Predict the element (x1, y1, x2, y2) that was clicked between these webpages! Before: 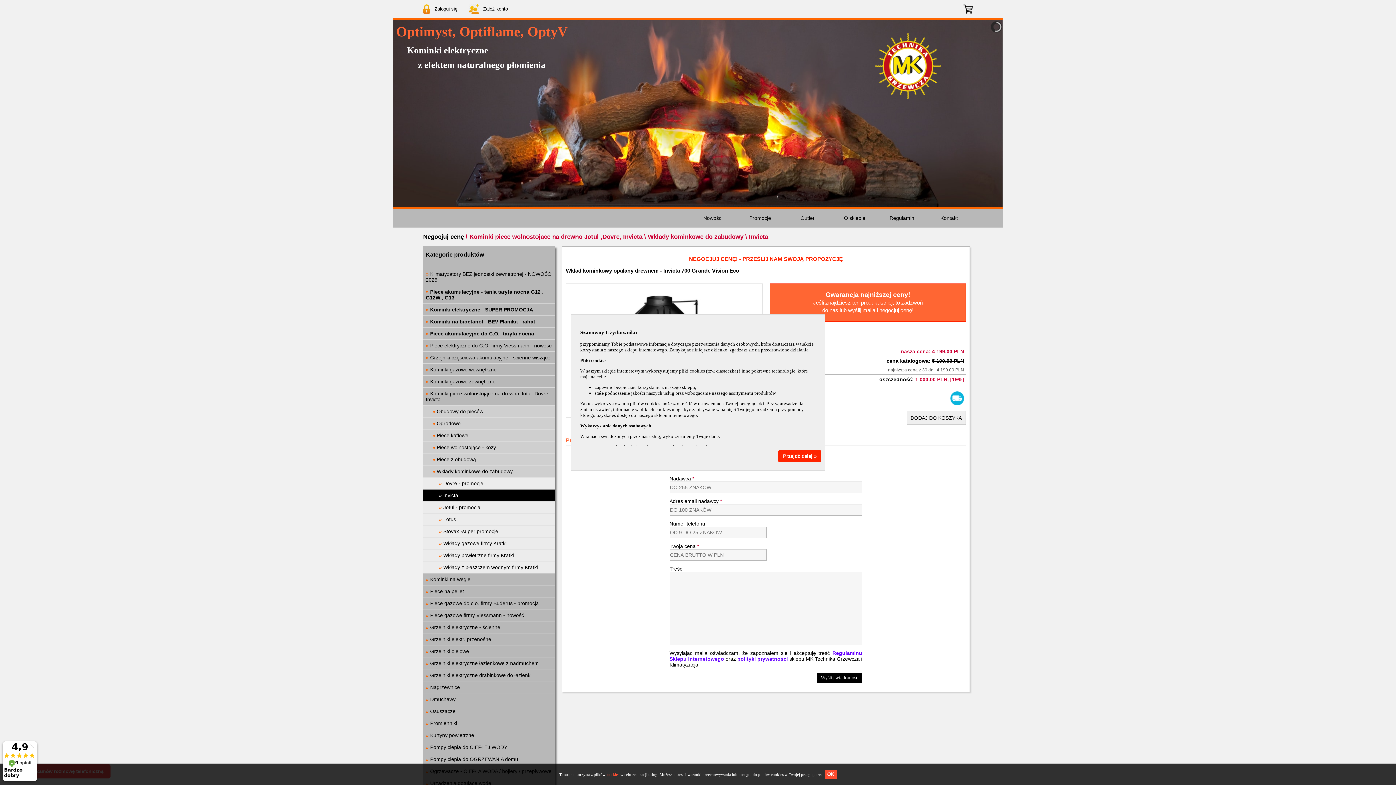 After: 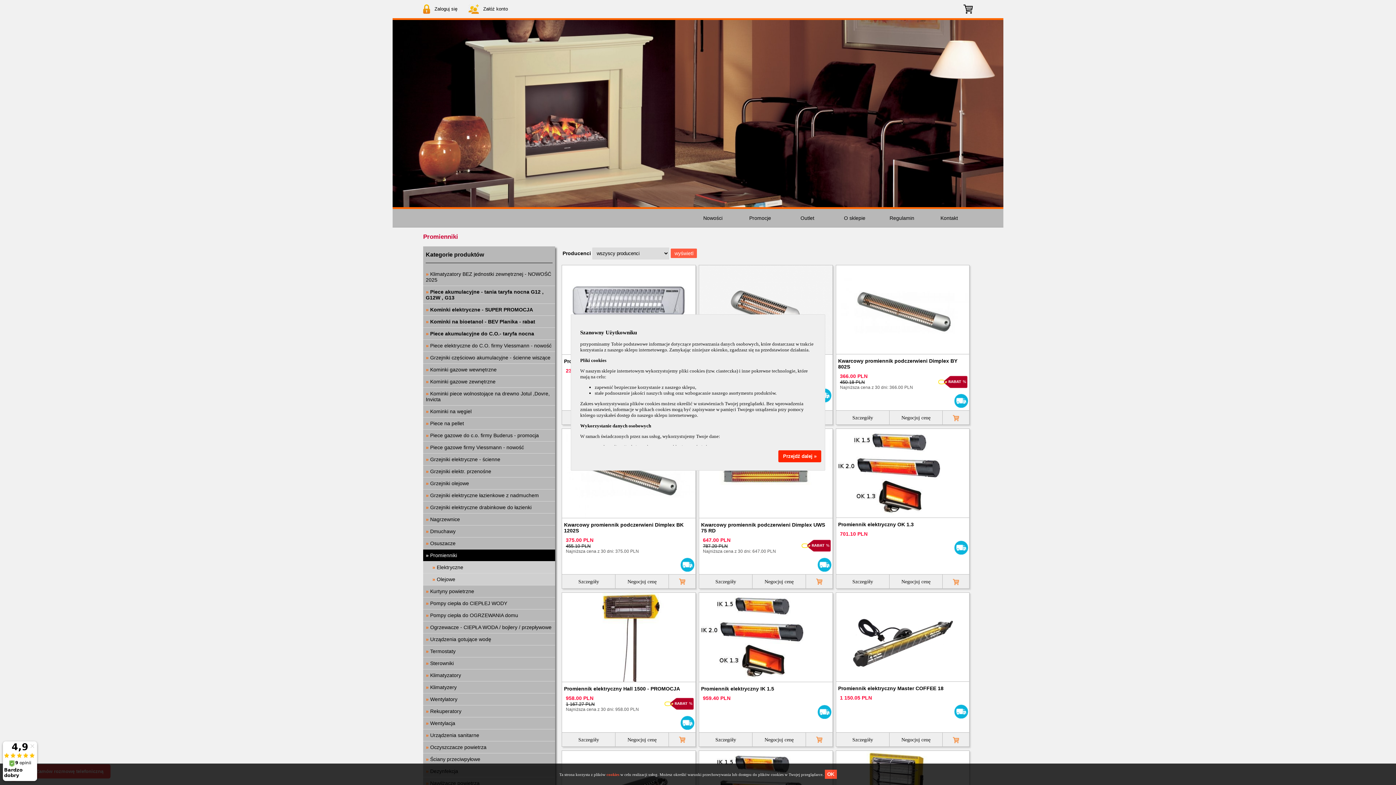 Action: label: » Promienniki bbox: (423, 717, 555, 729)